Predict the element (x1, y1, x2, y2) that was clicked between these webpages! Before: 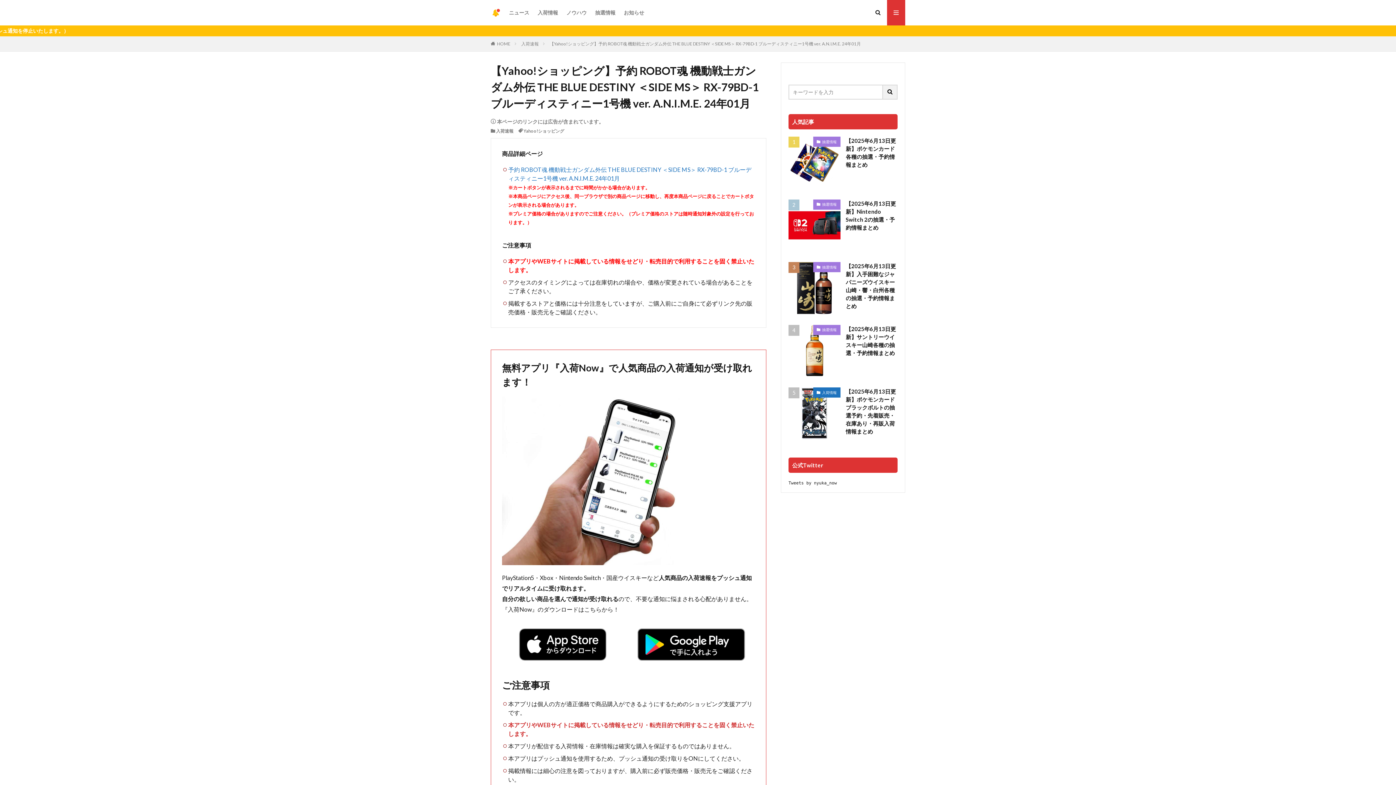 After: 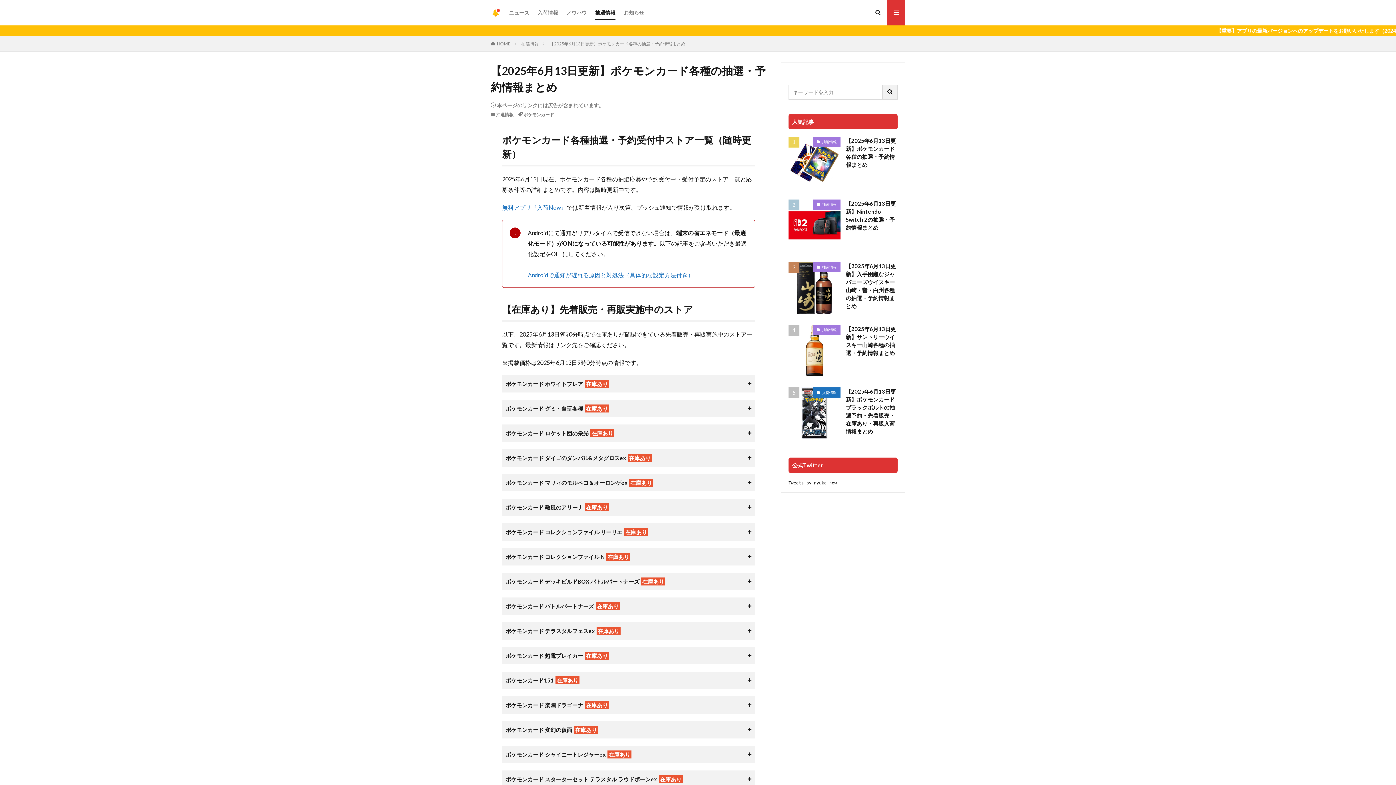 Action: bbox: (788, 136, 840, 188)